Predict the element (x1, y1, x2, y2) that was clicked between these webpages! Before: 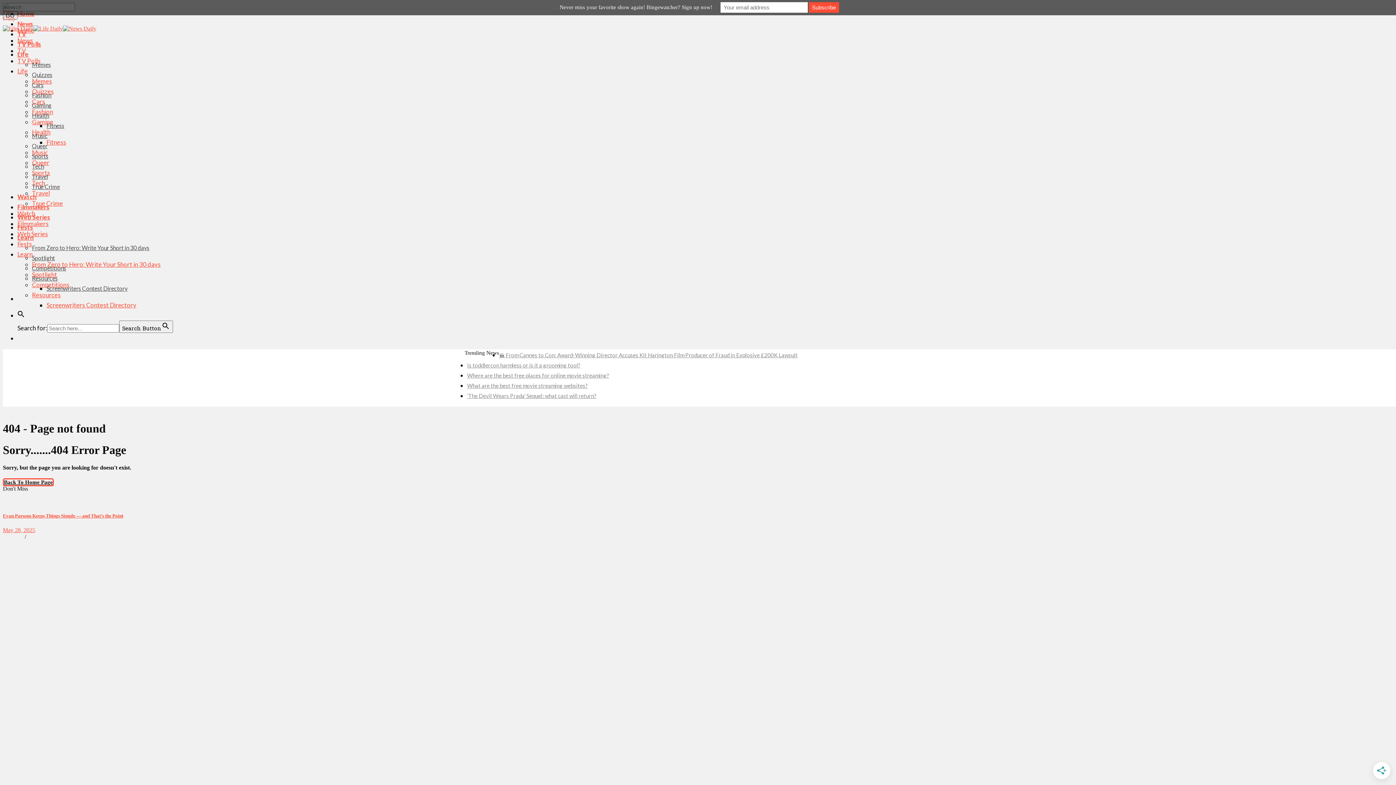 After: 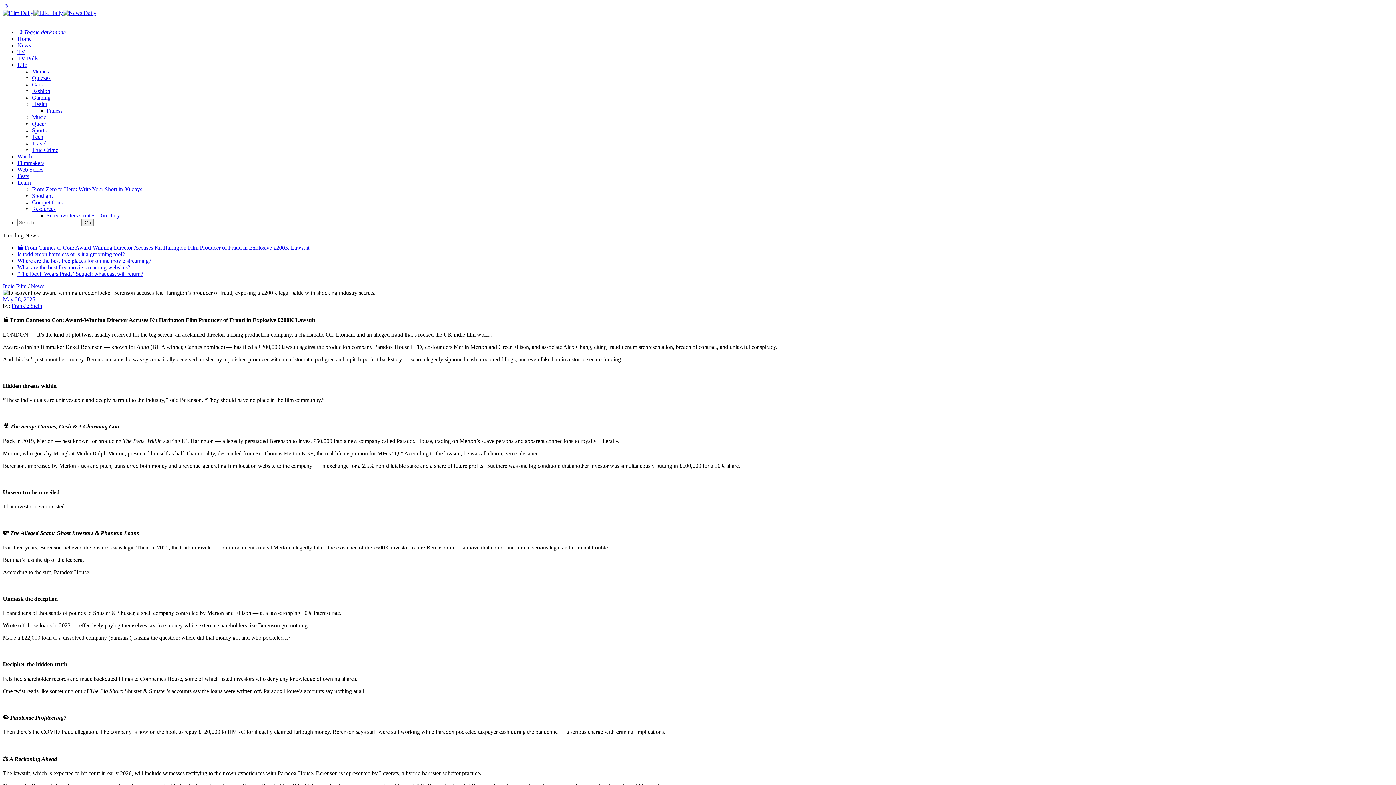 Action: bbox: (499, 350, 797, 358) label: 🎬 From Cannes to Con: Award-Winning Director Accuses Kit Harington Film Producer of Fraud in Explosive £200K Lawsuit